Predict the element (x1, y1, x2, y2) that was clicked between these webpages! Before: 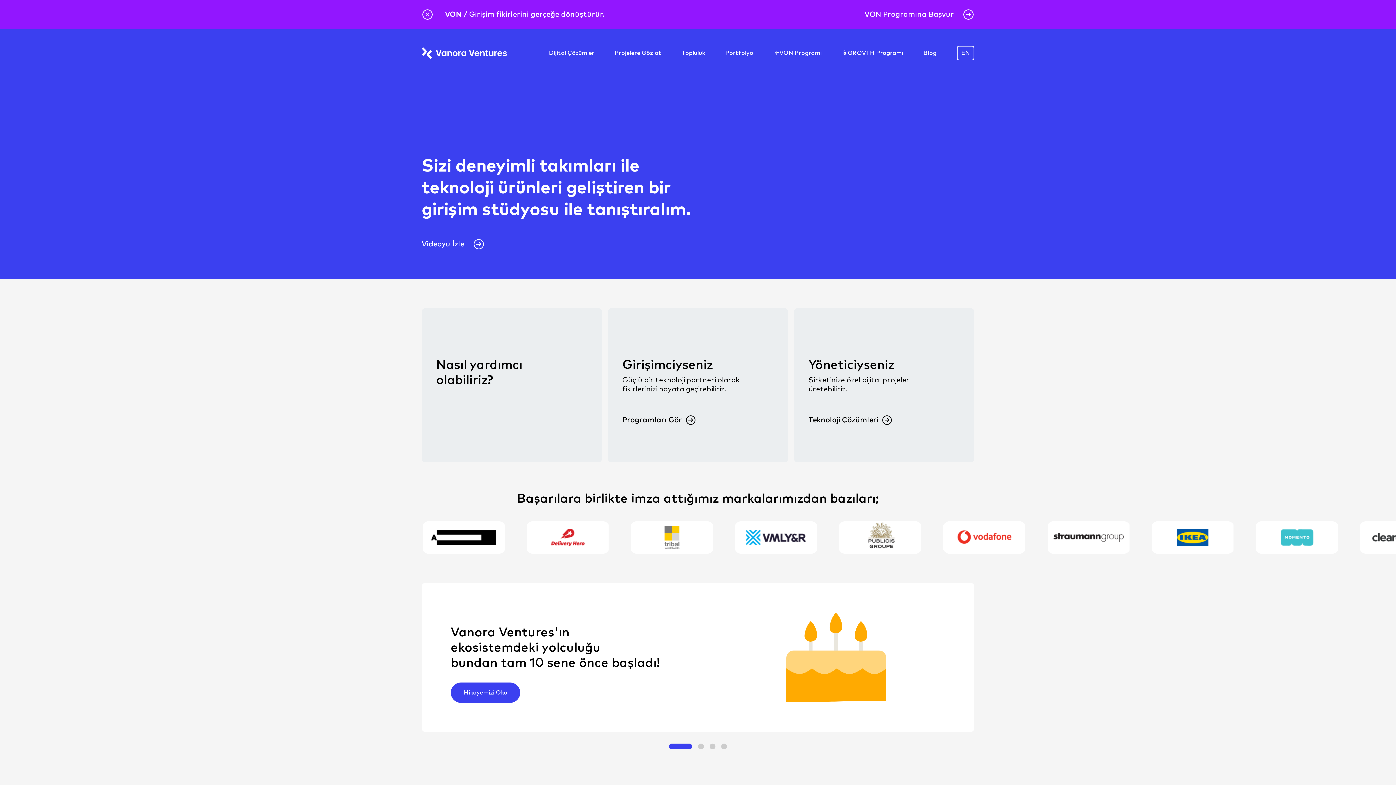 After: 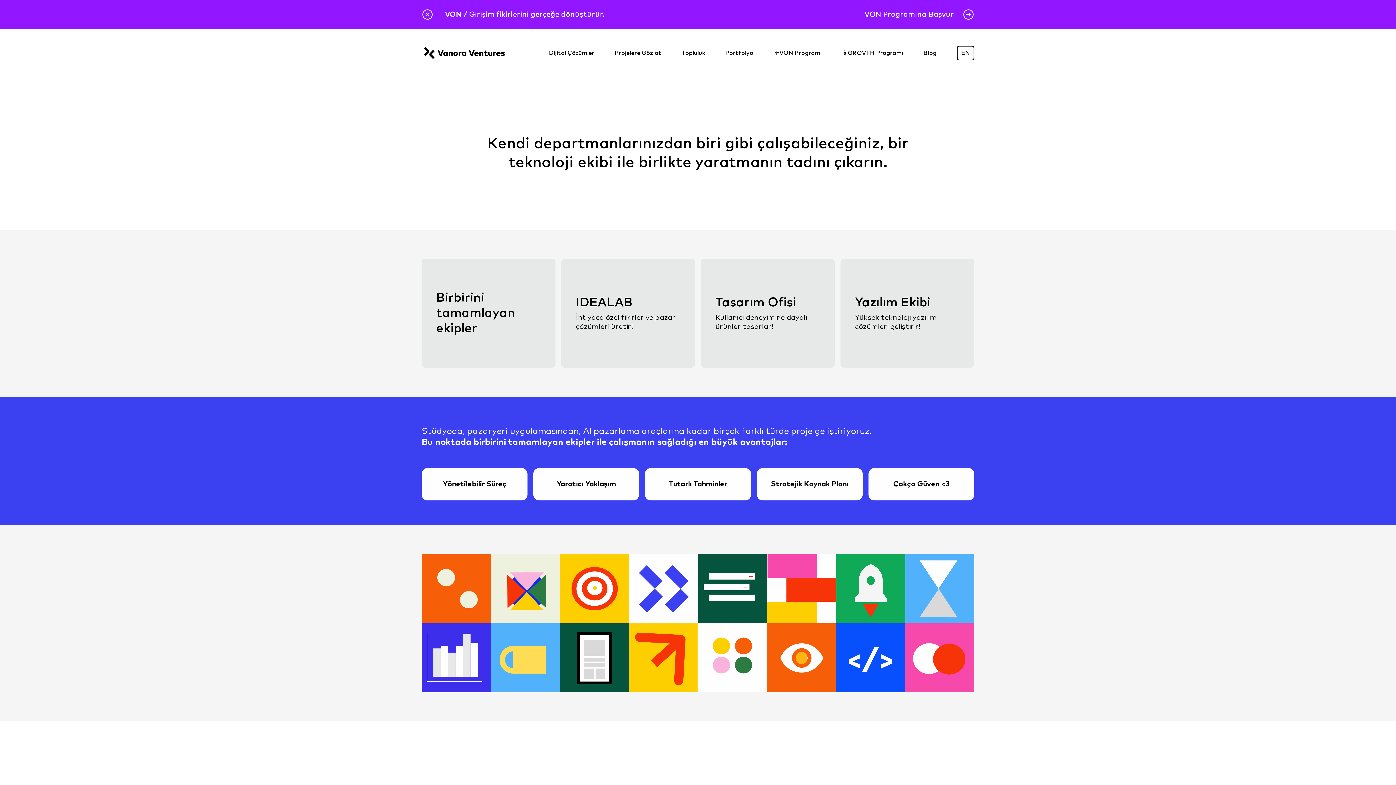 Action: label: Dijital Çözümler bbox: (549, 50, 594, 56)